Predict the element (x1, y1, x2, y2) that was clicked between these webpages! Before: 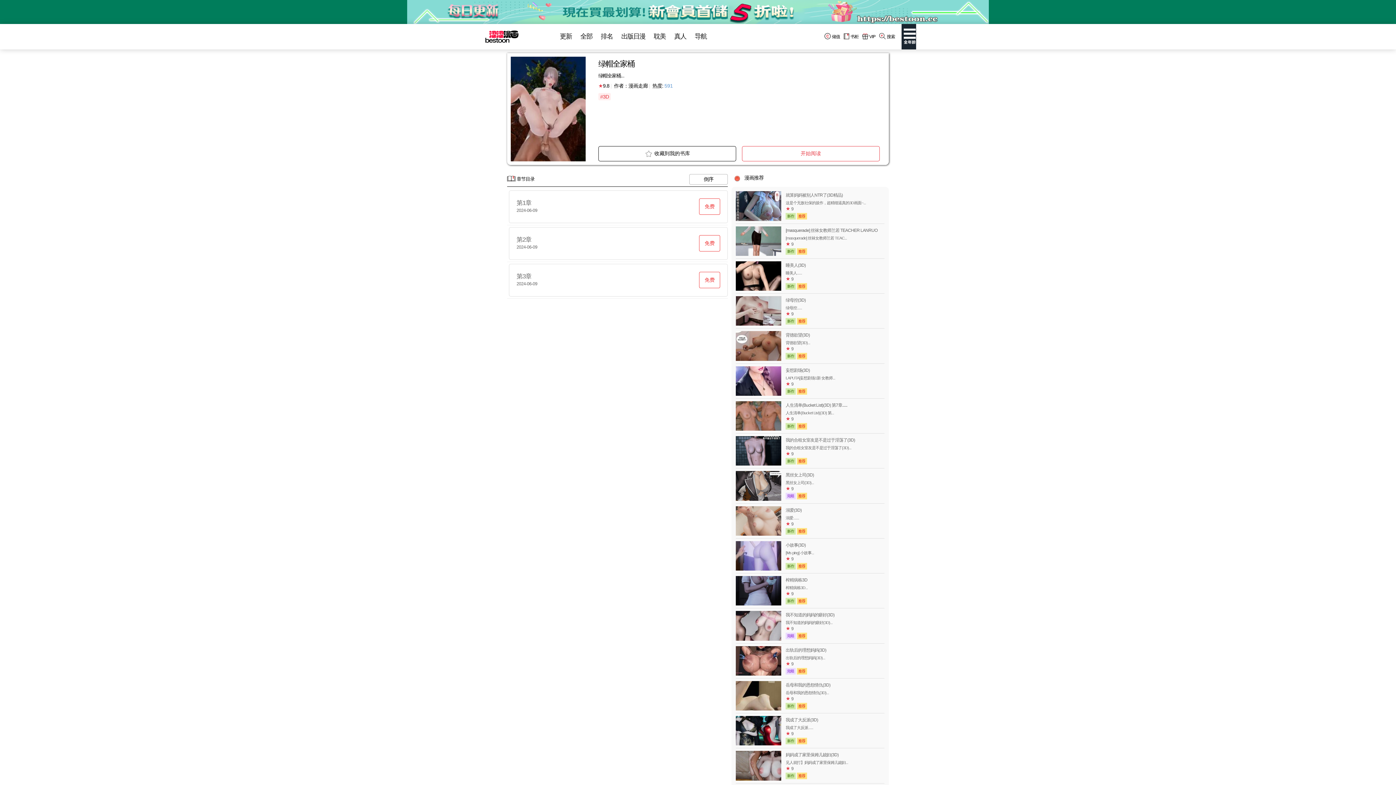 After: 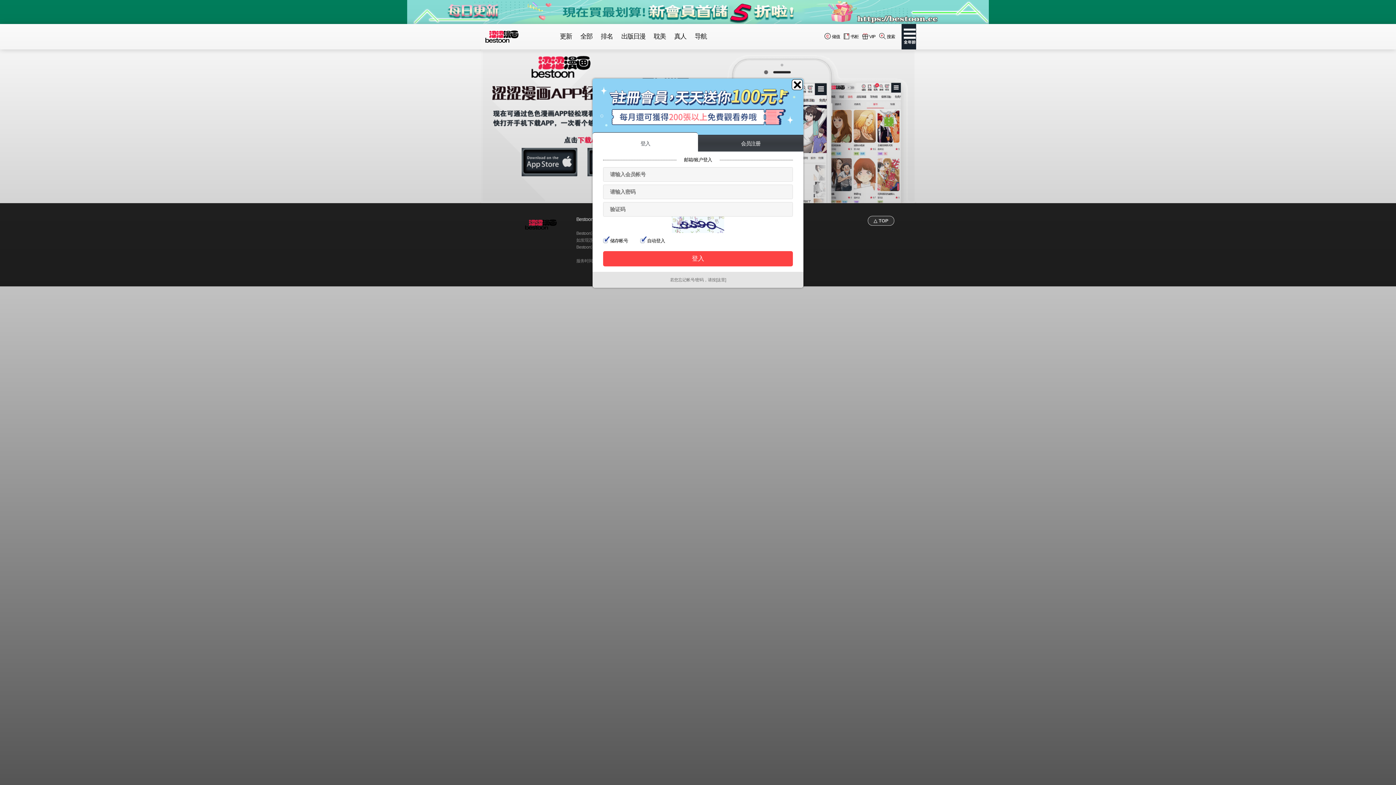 Action: label: 书柜 bbox: (844, 24, 858, 49)